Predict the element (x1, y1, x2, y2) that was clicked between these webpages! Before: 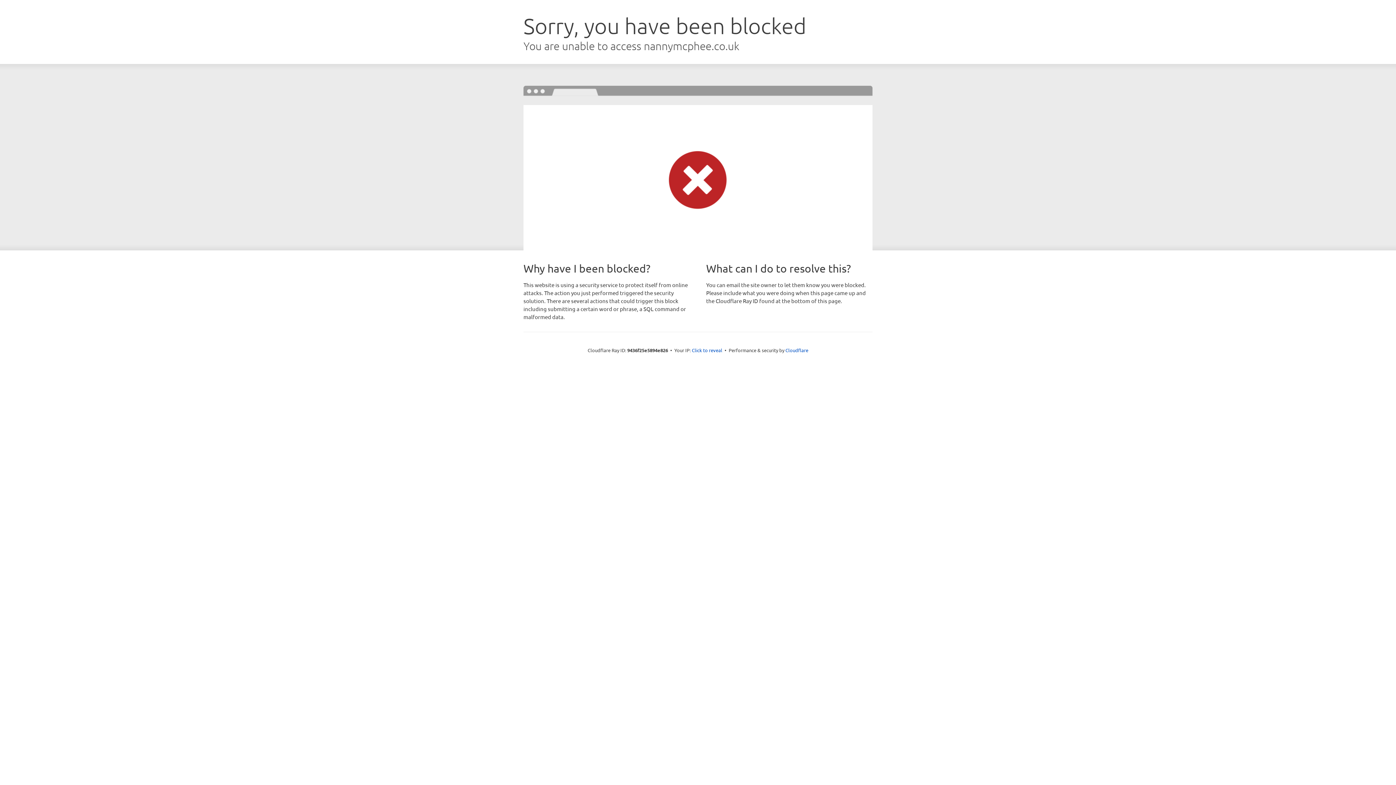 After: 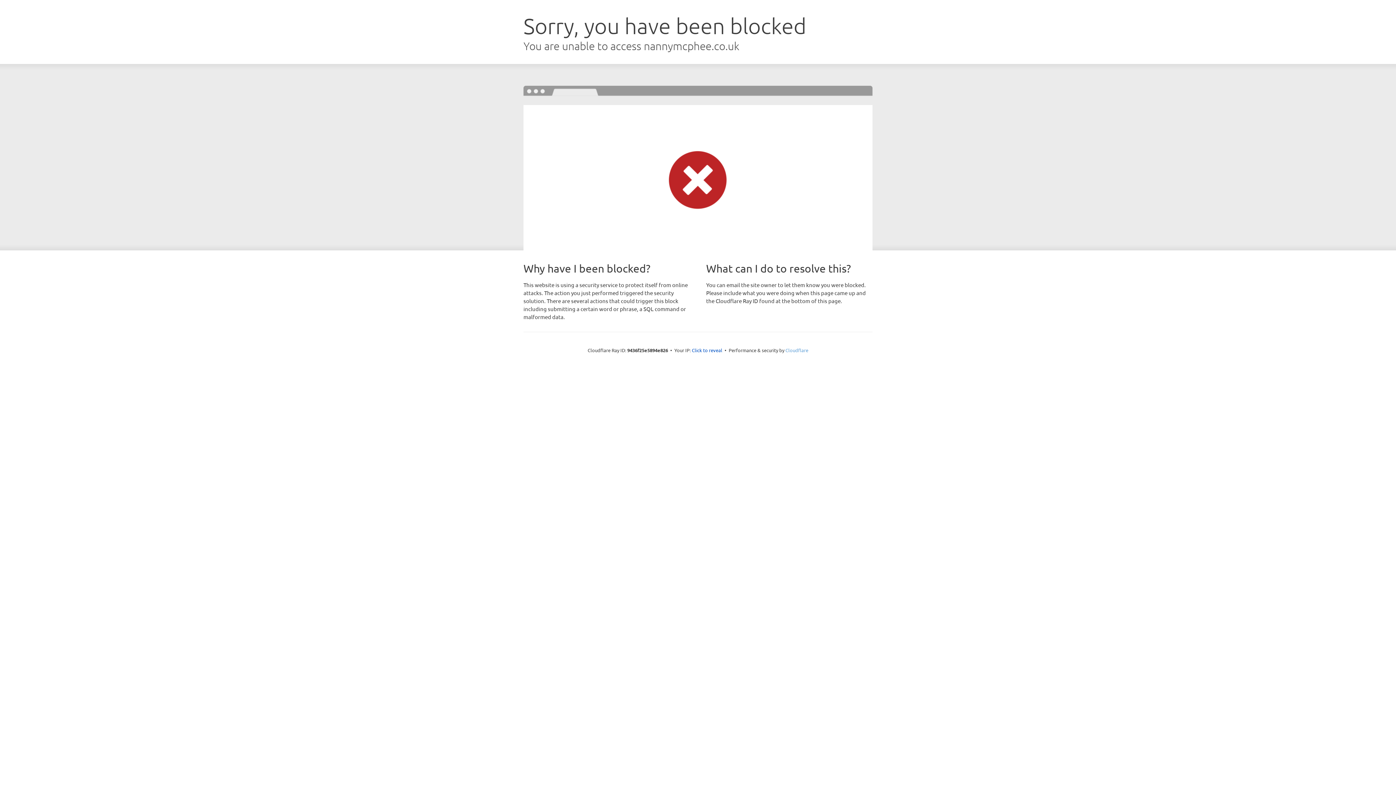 Action: bbox: (785, 347, 808, 353) label: Cloudflare